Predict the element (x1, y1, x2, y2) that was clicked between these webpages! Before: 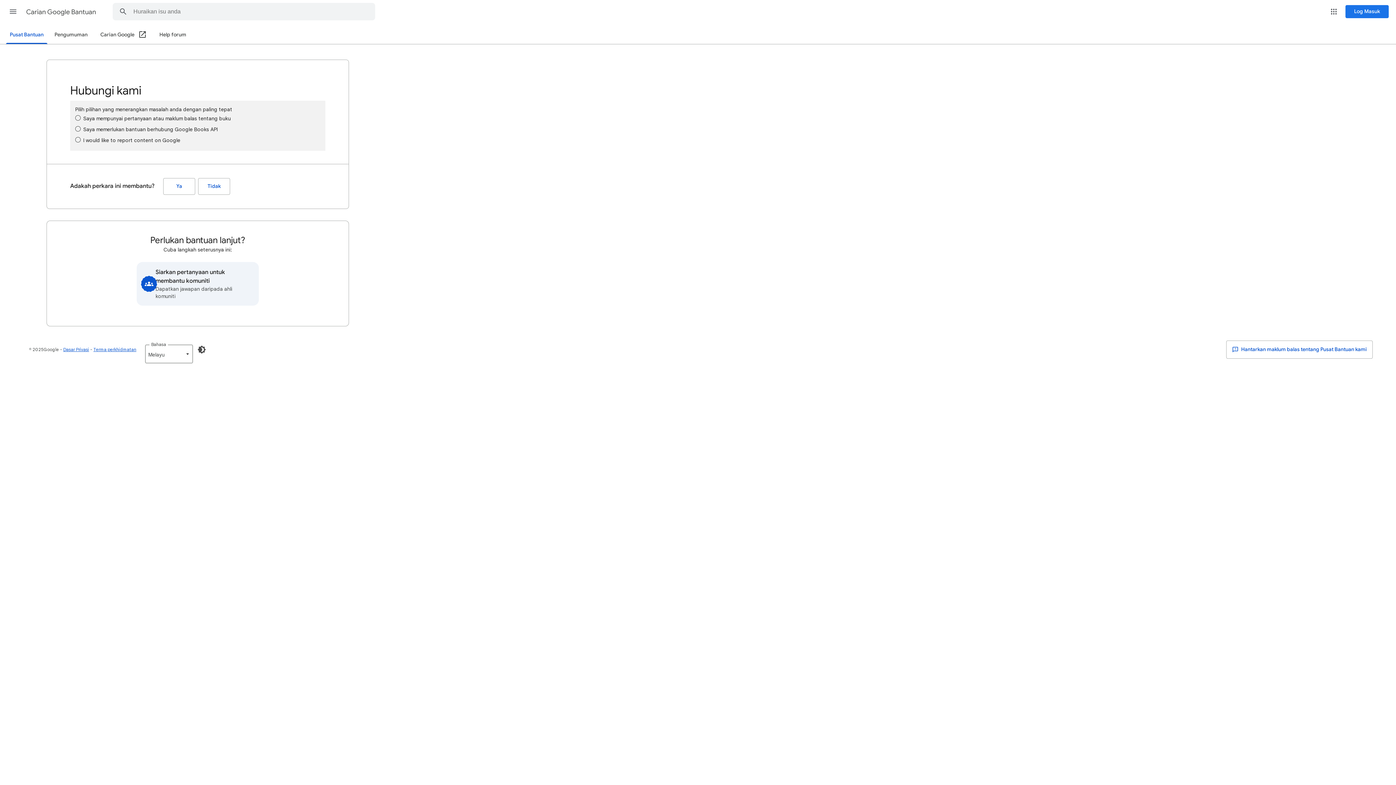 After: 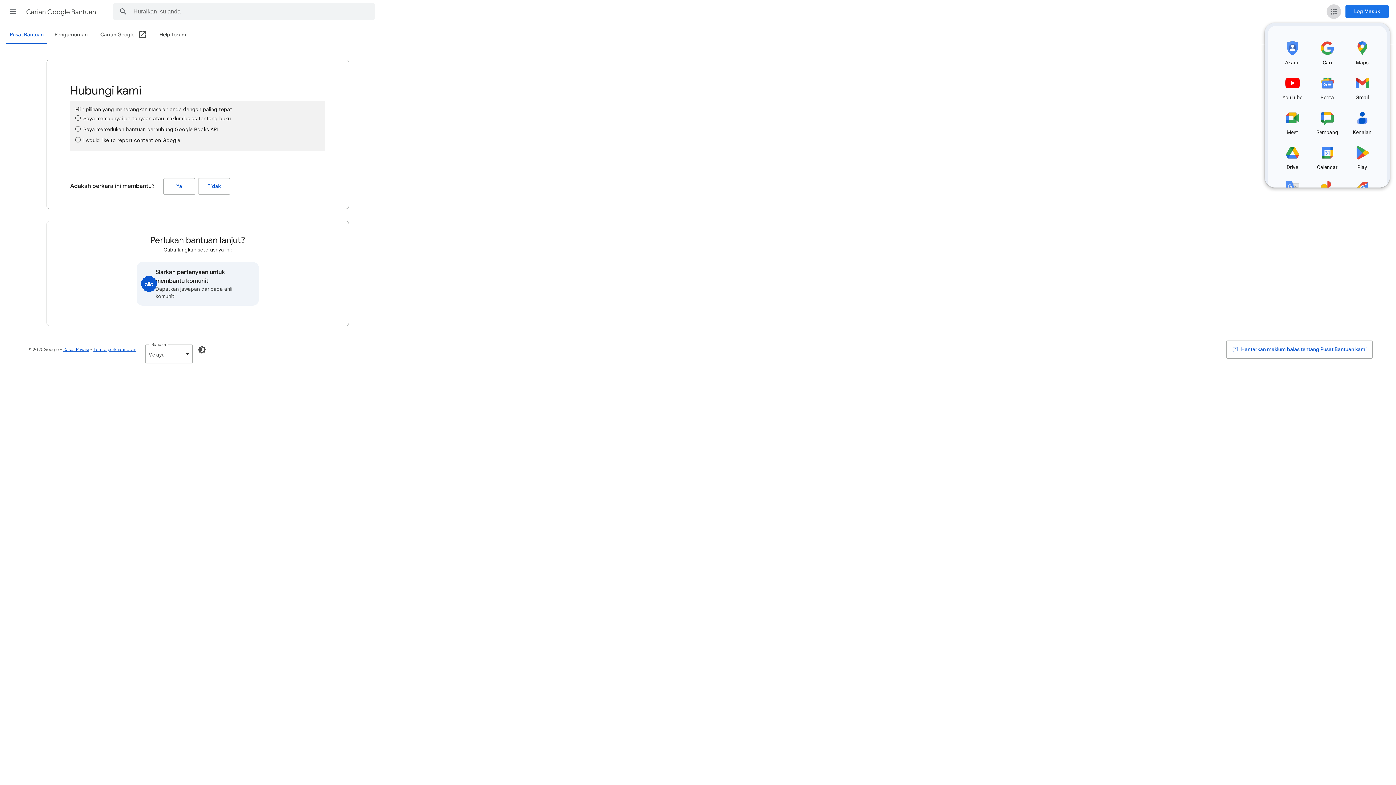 Action: label: Apl Google bbox: (1326, 4, 1341, 18)